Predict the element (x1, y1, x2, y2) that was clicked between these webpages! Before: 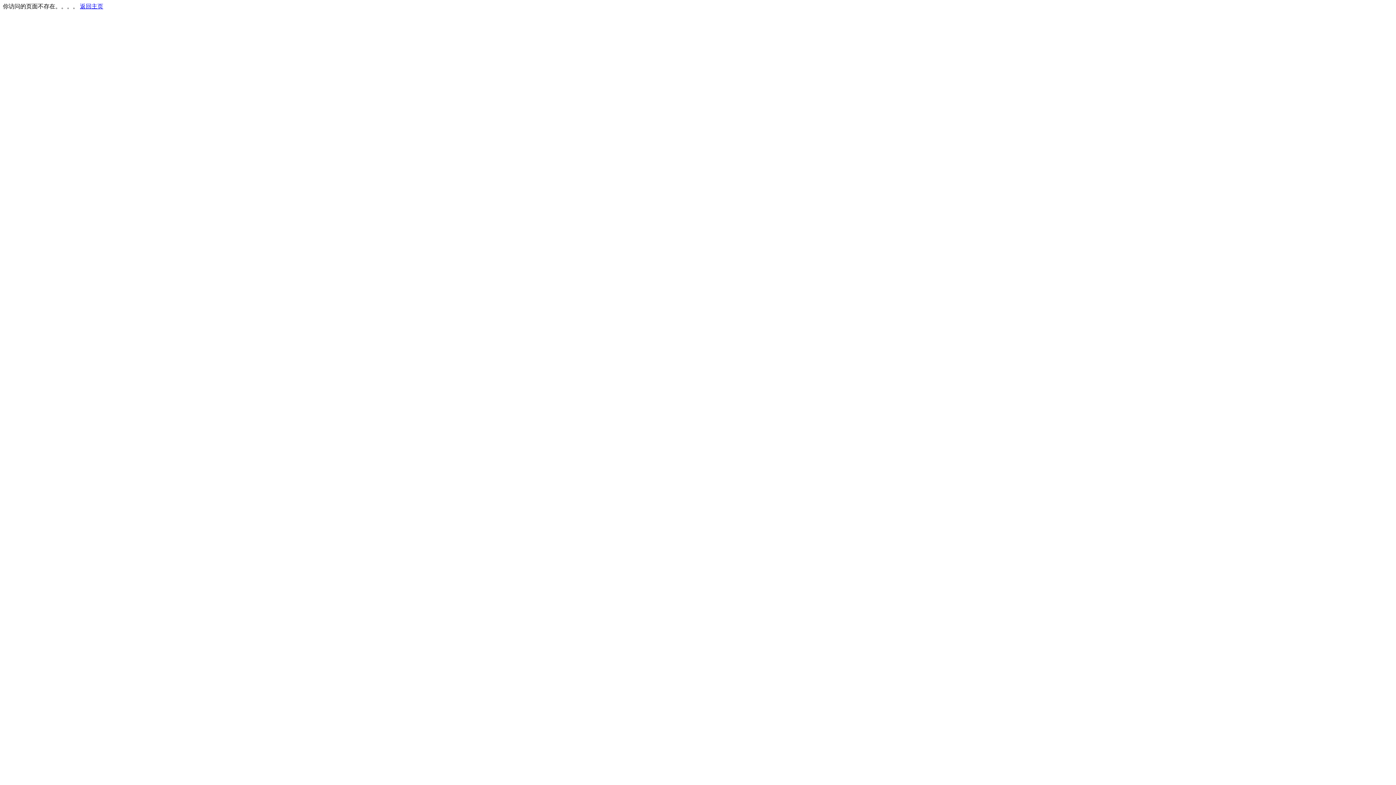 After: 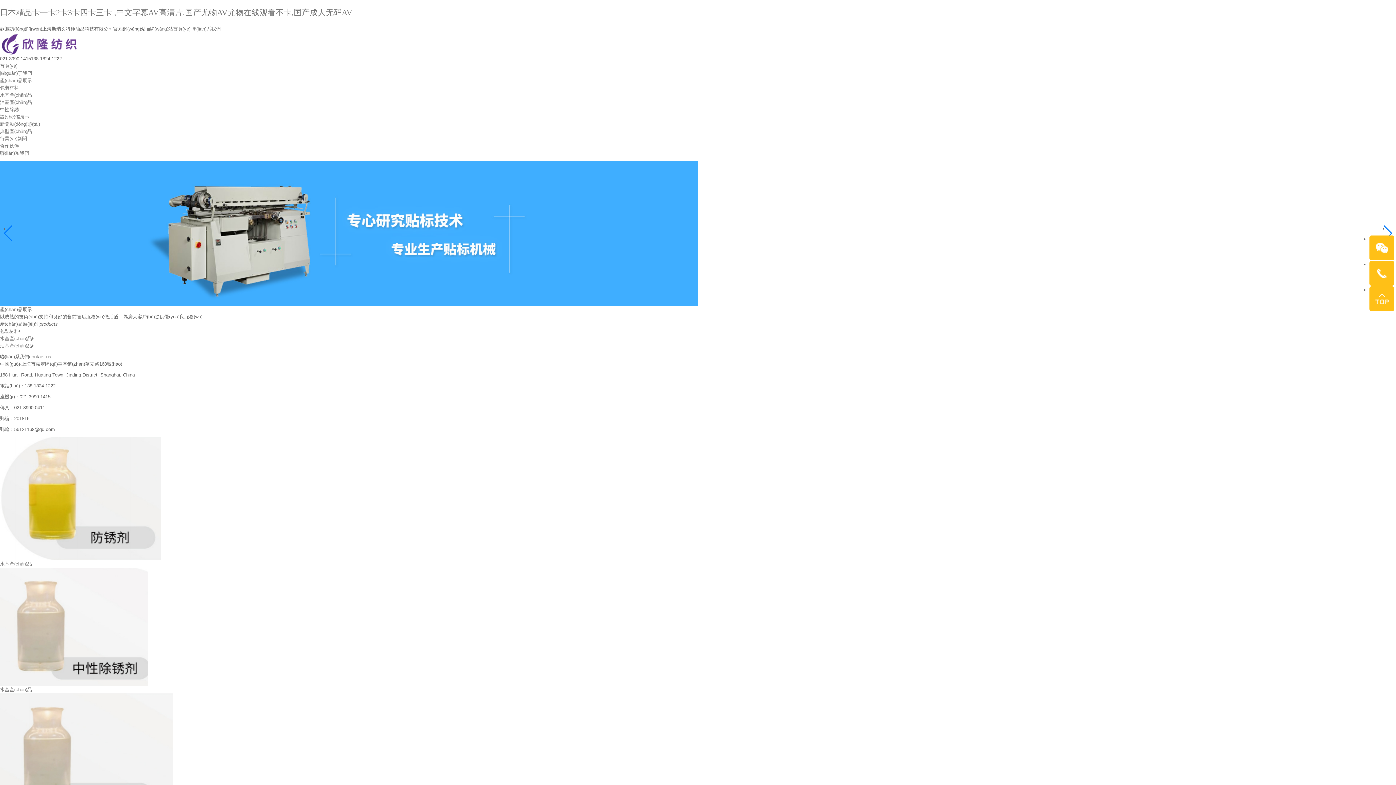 Action: label: 返回主页 bbox: (80, 3, 103, 9)